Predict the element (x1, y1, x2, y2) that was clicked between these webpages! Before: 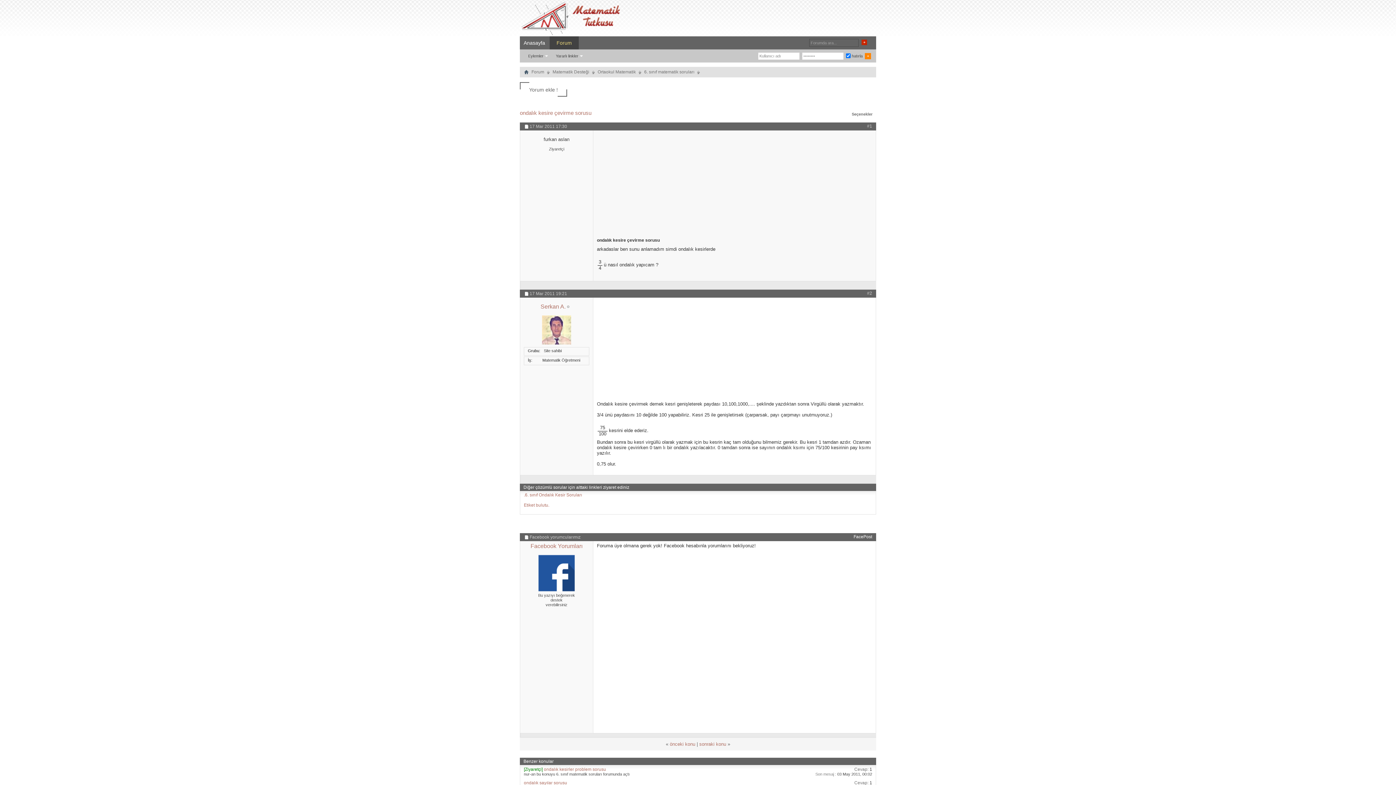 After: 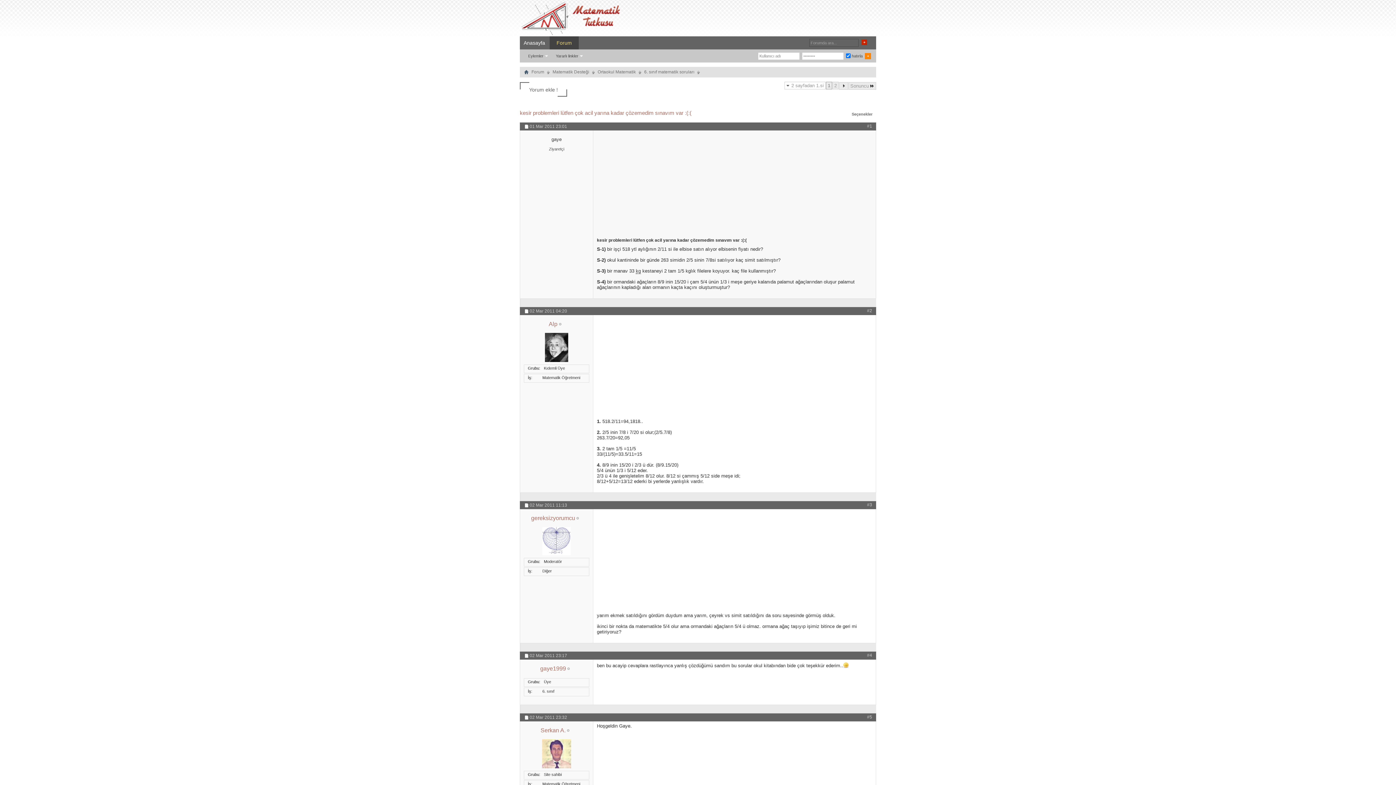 Action: label: sonraki konu bbox: (699, 741, 726, 747)